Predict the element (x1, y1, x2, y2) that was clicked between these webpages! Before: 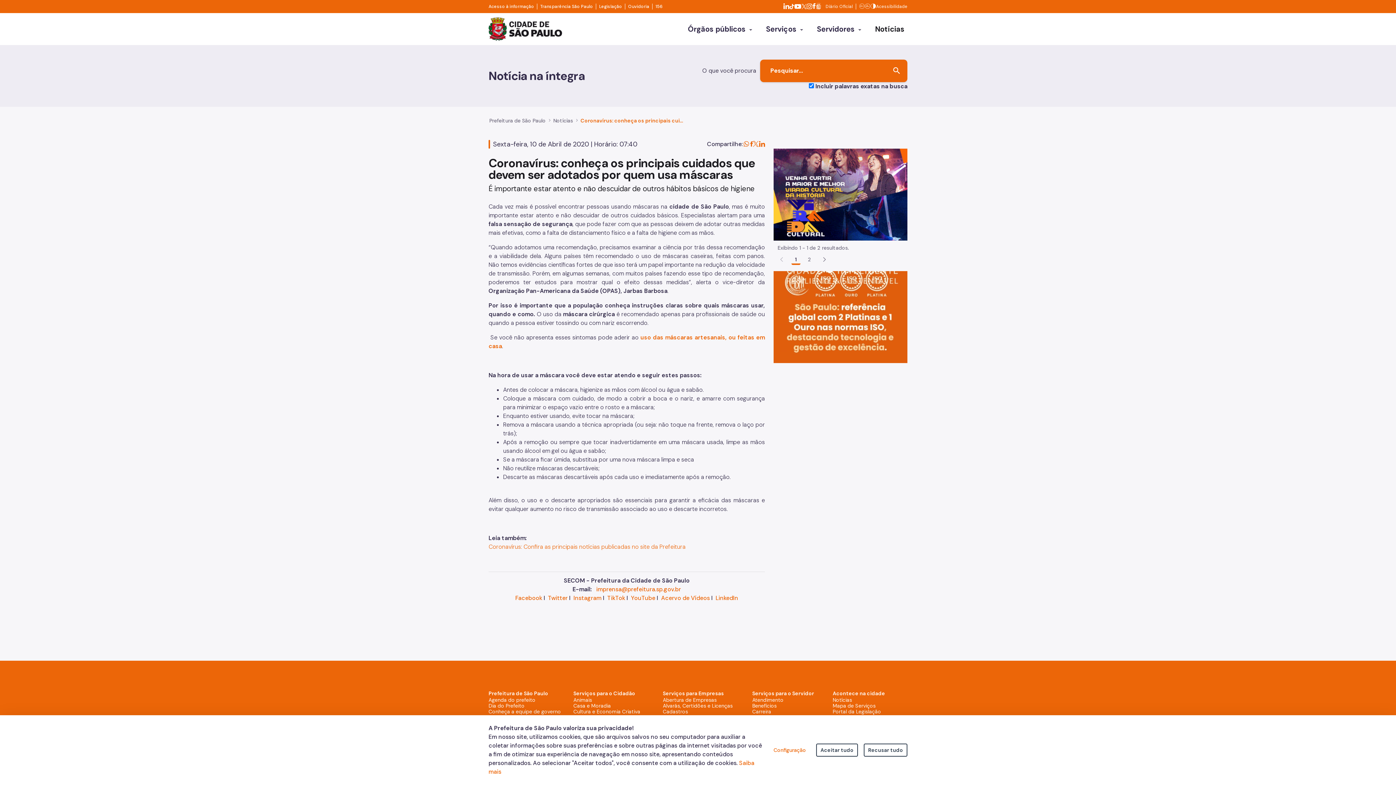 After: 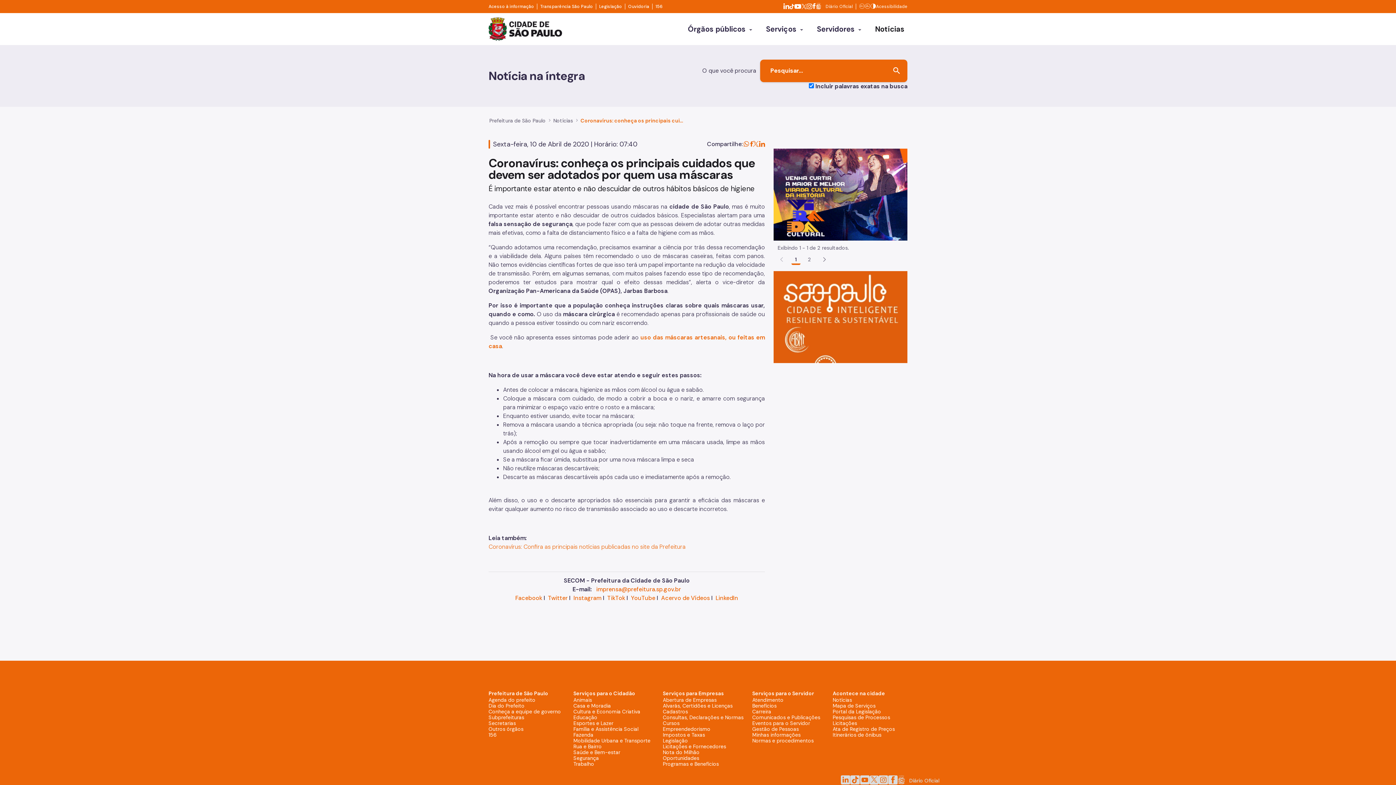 Action: bbox: (864, 744, 907, 757) label: Recusar tudo